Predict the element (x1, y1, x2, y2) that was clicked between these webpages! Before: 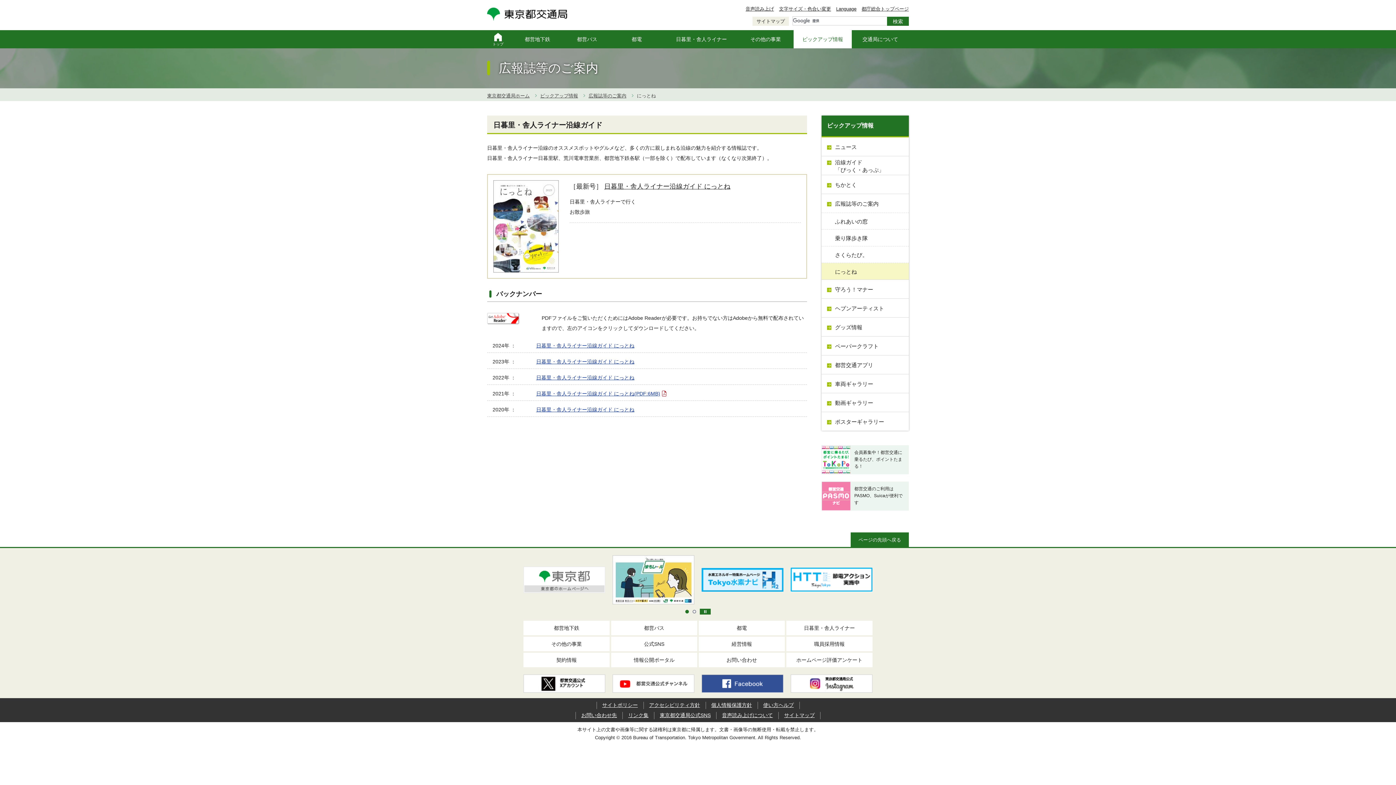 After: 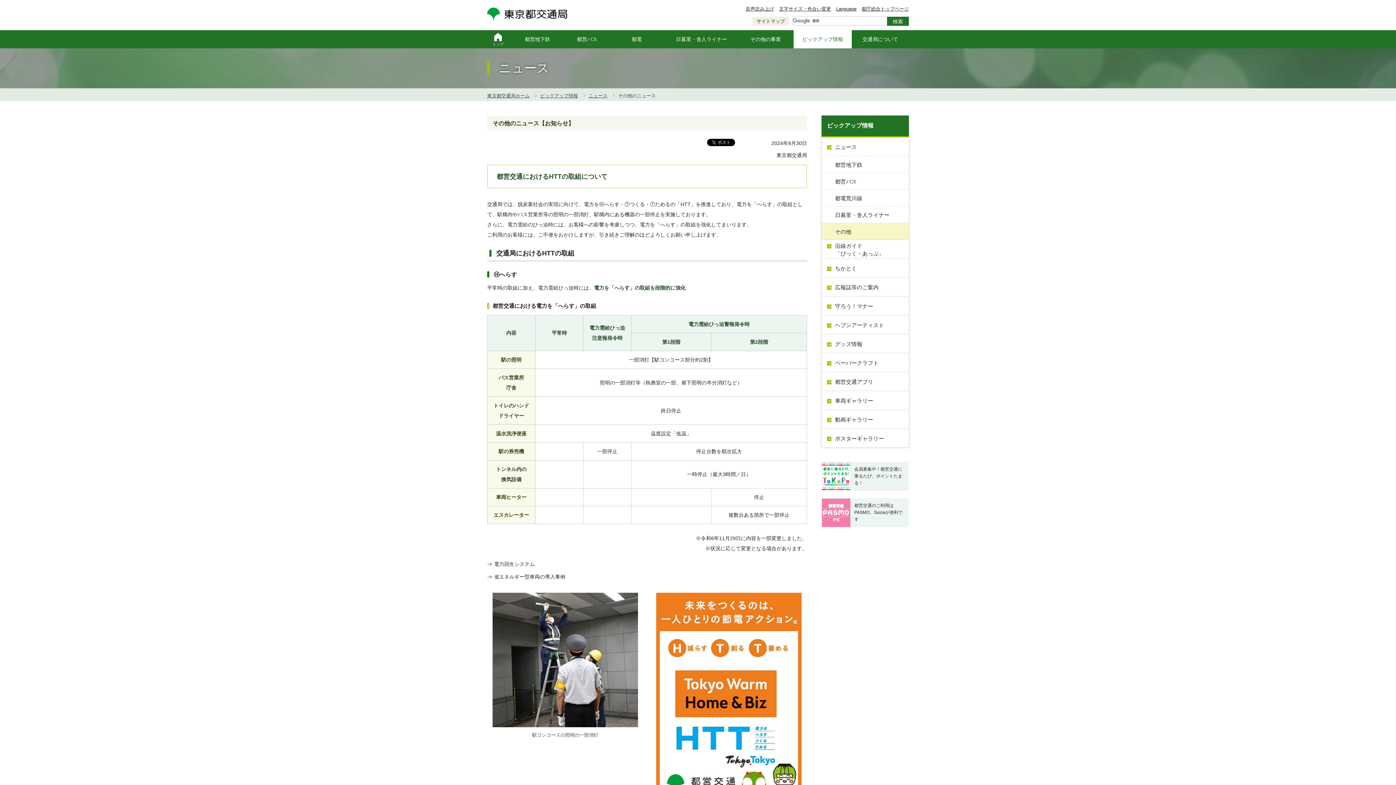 Action: bbox: (790, 568, 872, 592)